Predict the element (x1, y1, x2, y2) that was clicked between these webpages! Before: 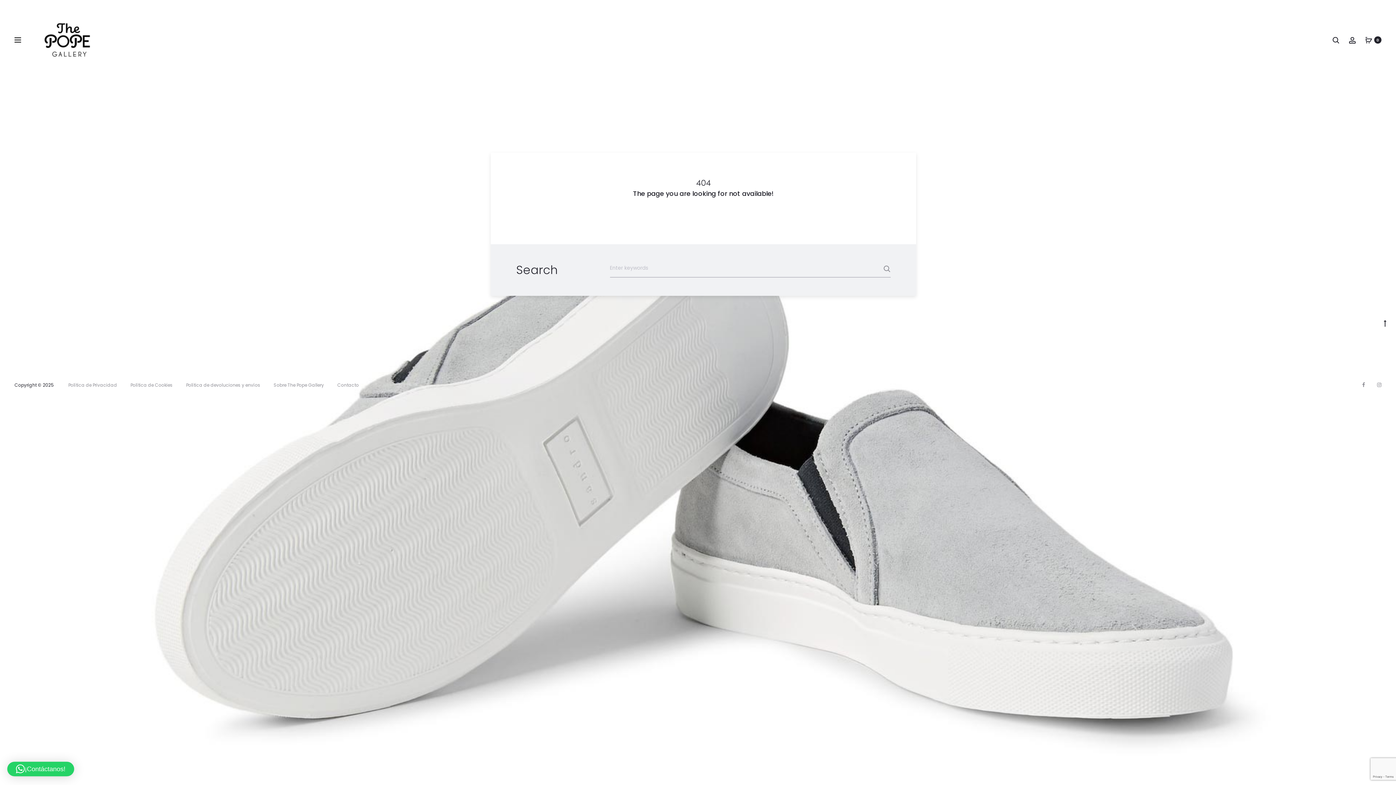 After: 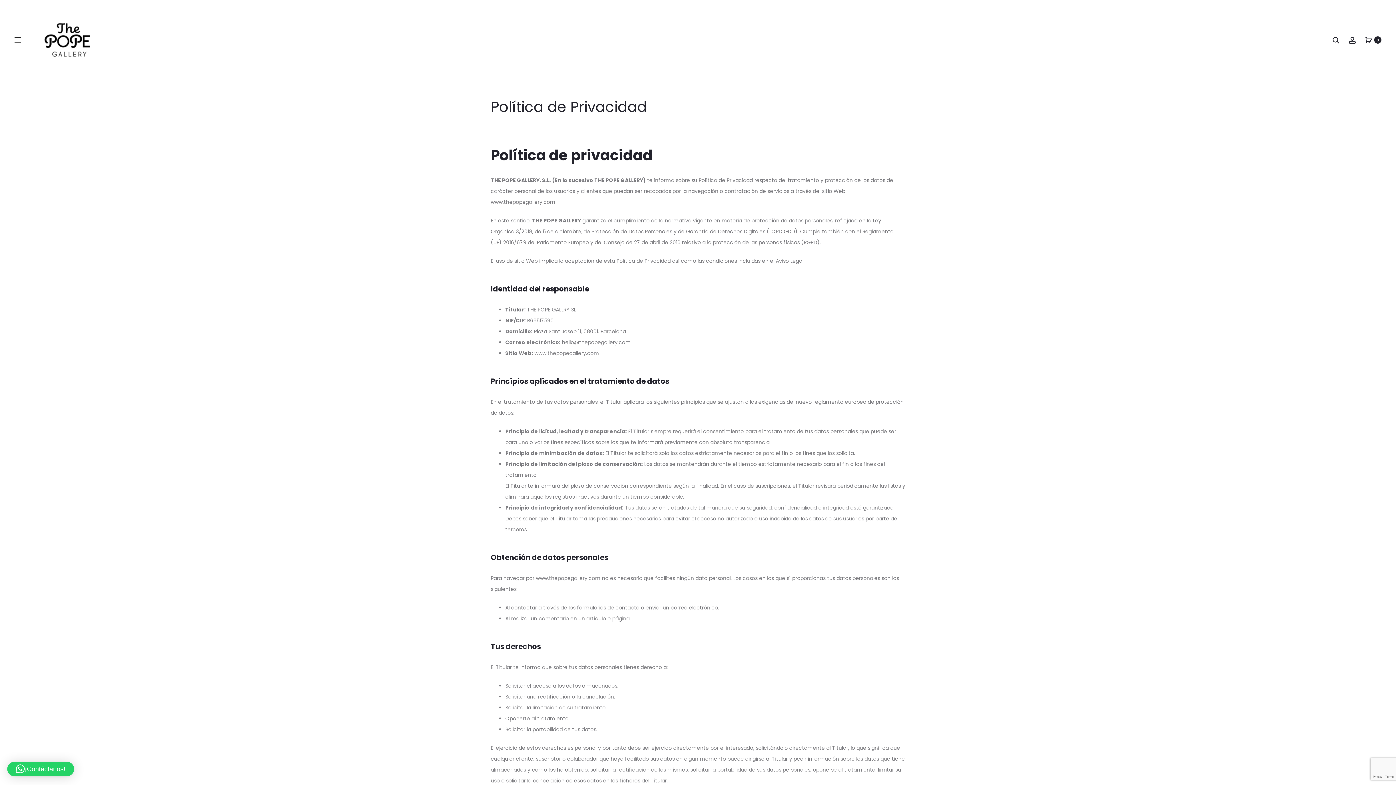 Action: label: Política de Privacidad bbox: (68, 382, 117, 388)